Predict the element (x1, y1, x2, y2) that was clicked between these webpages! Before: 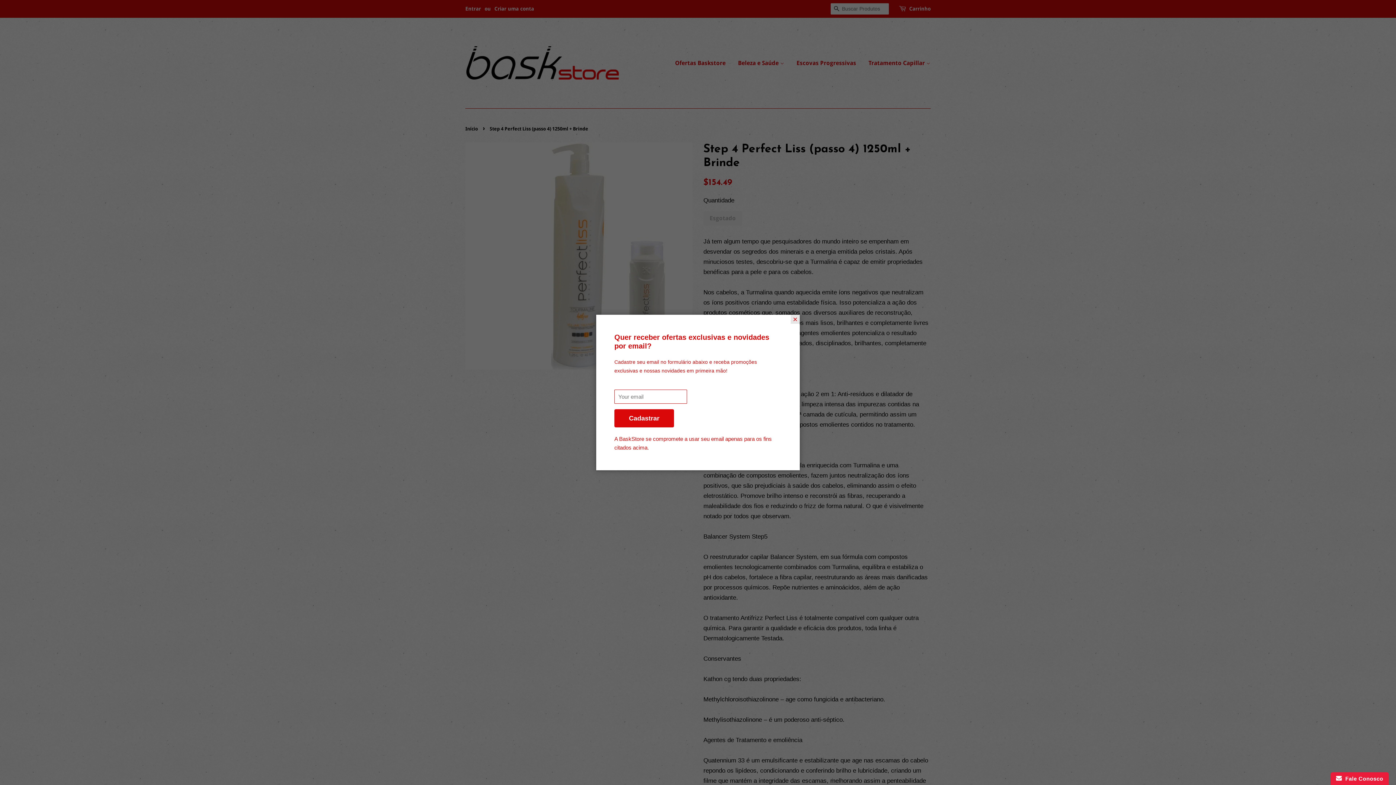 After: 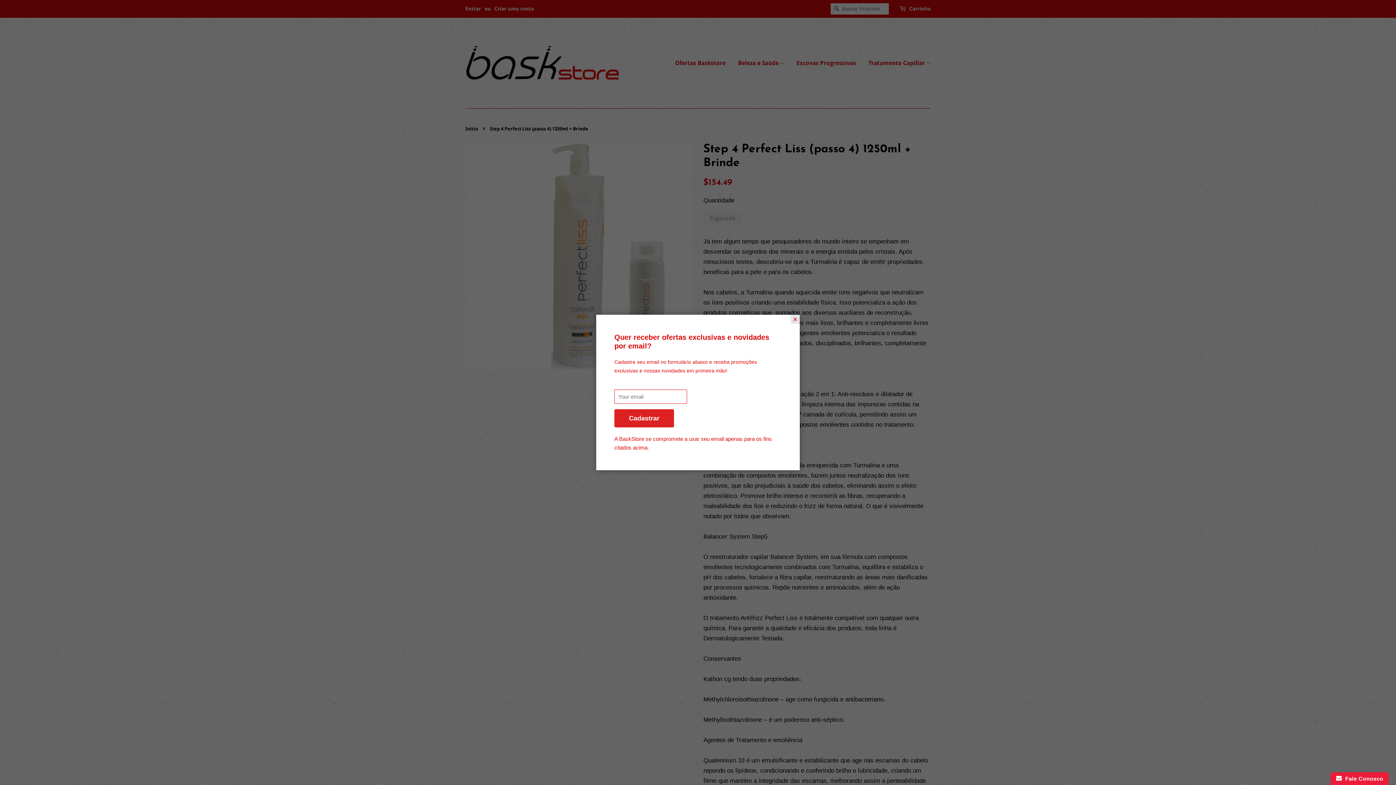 Action: bbox: (614, 409, 674, 427) label: Cadastrar